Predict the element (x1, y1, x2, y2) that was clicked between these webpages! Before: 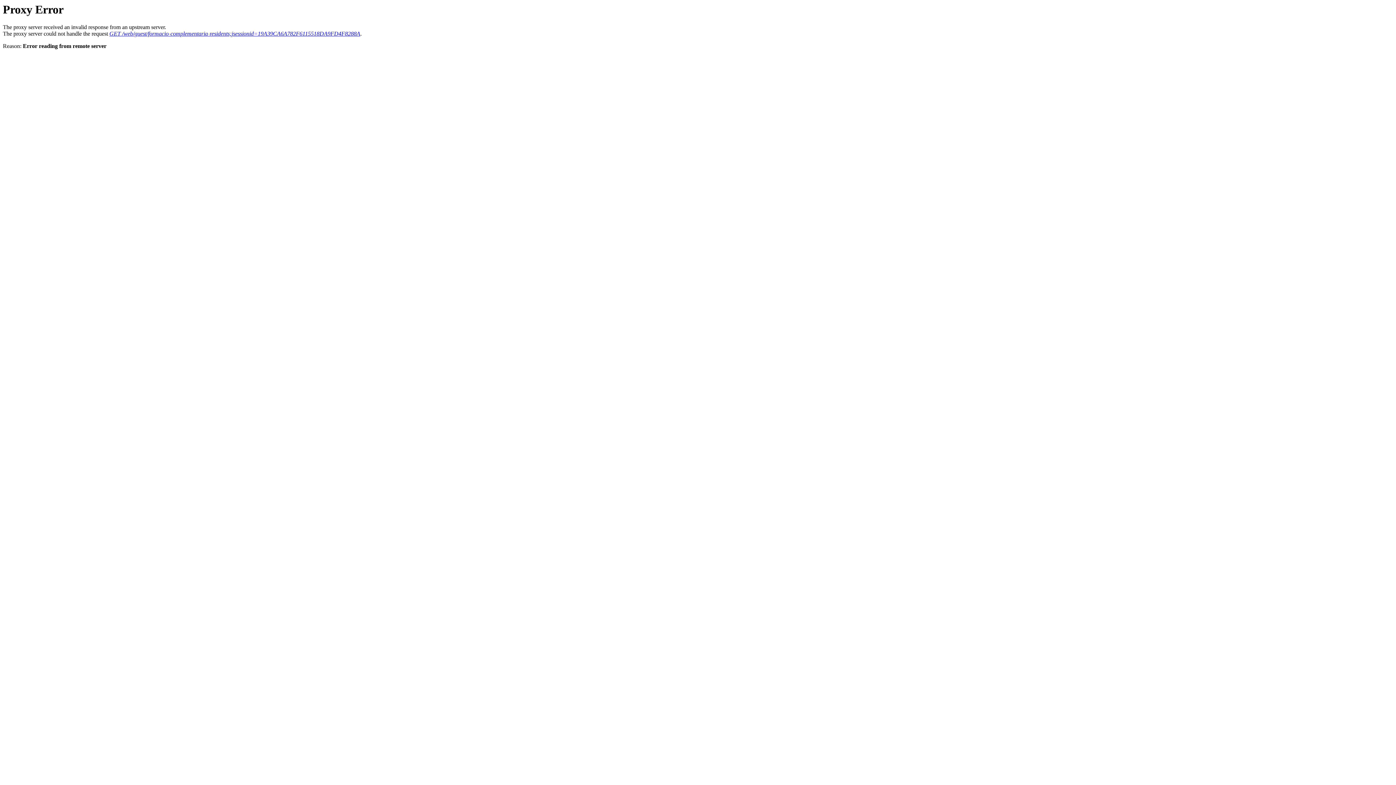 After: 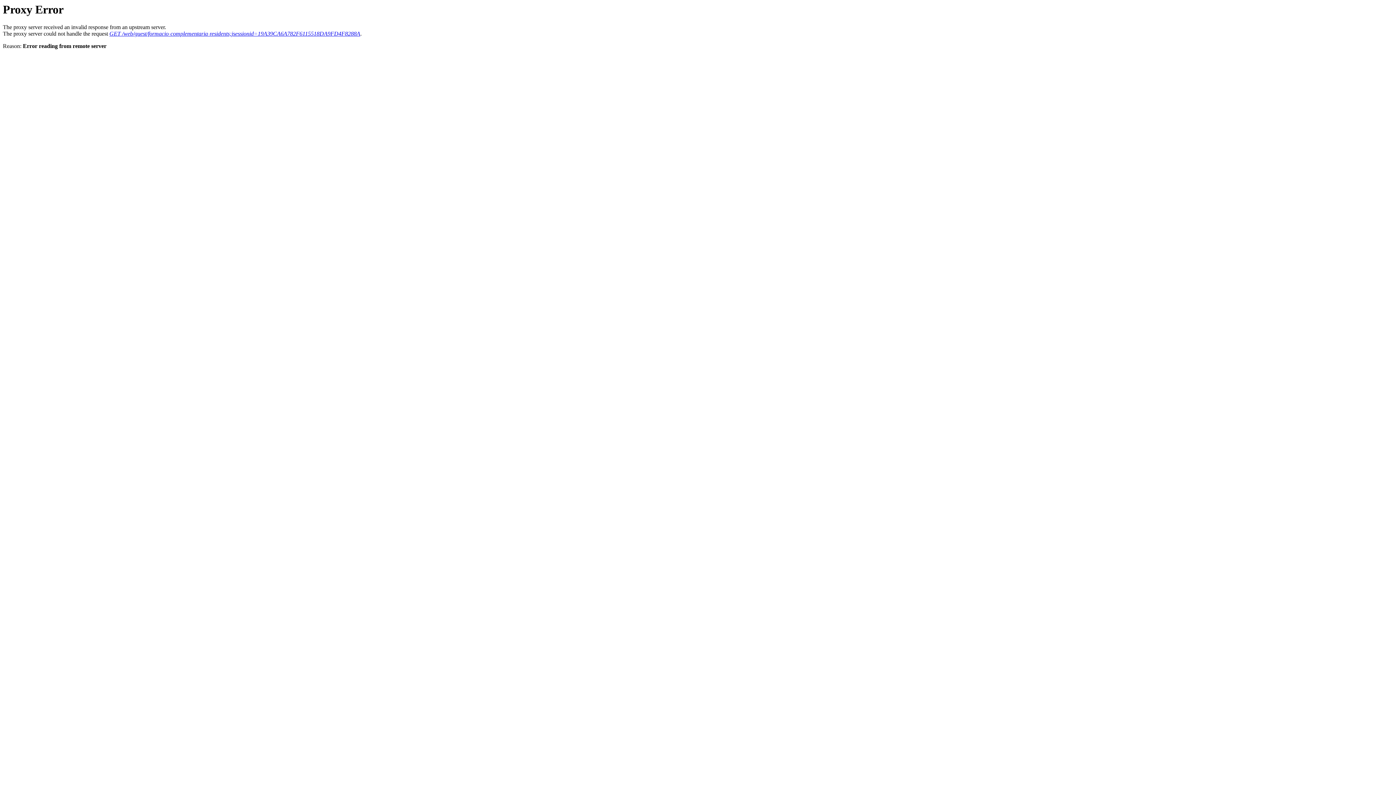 Action: bbox: (109, 30, 360, 36) label: GET /web/guest/formacio-complementaria-residents;jsessionid=19A39CA6A782F6115518DA9FD4F8288A